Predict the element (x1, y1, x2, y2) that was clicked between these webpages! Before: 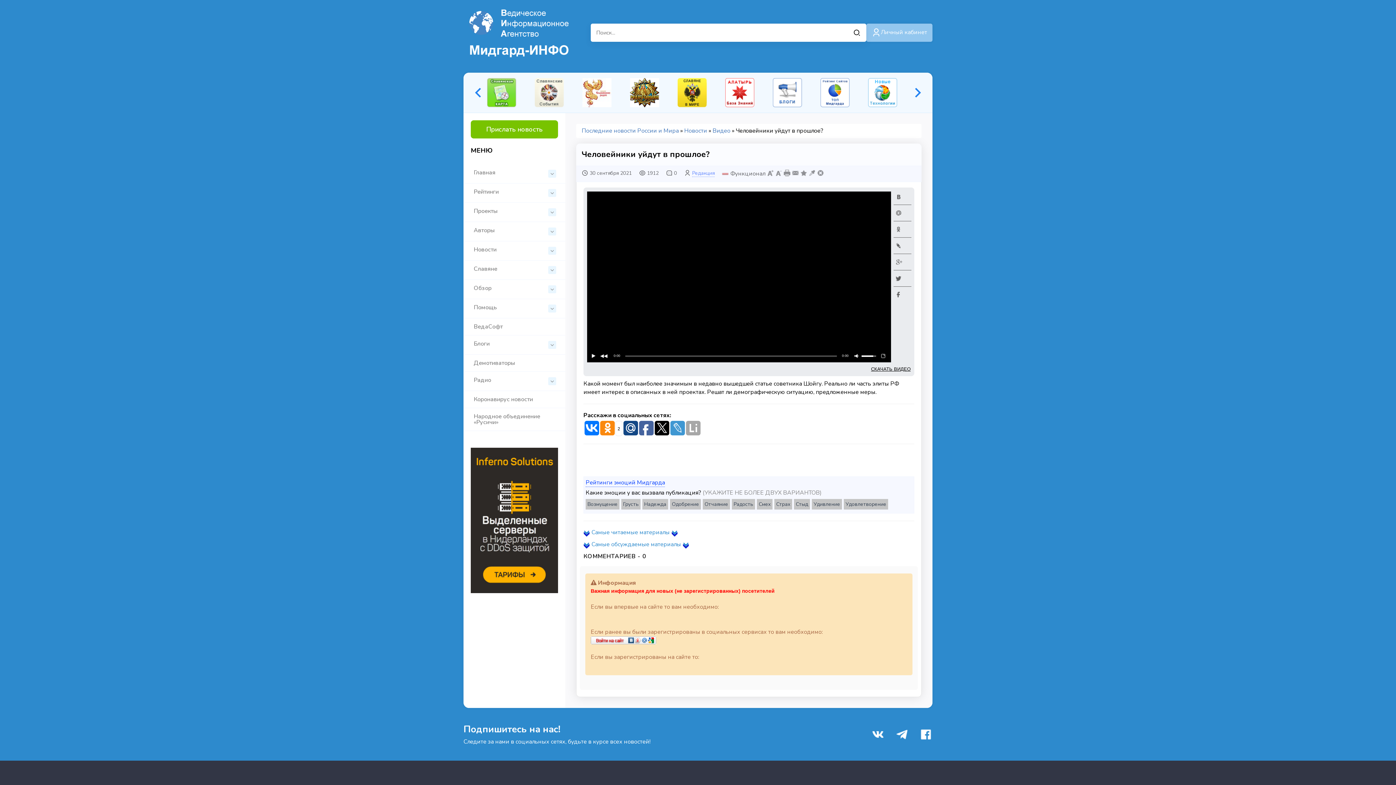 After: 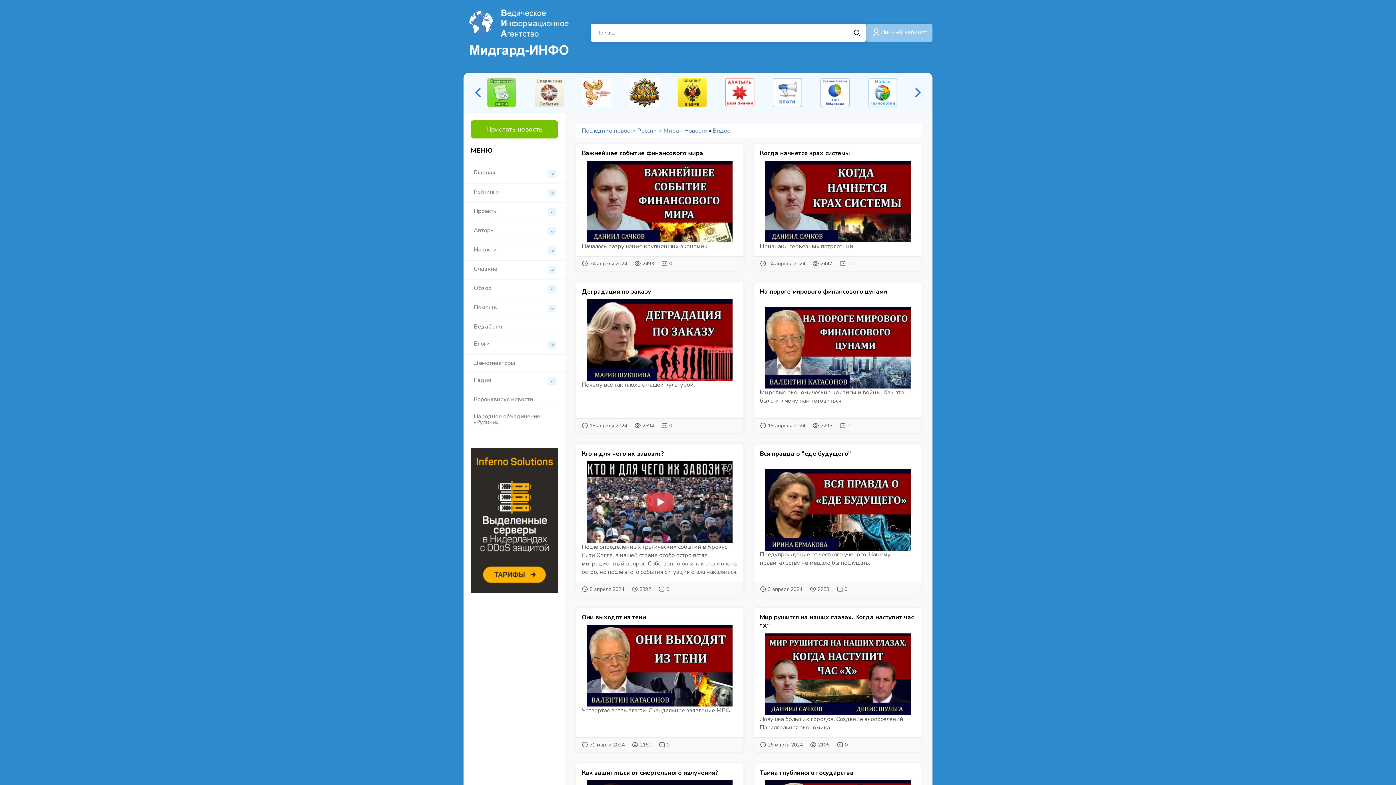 Action: label: Видео bbox: (712, 126, 730, 134)